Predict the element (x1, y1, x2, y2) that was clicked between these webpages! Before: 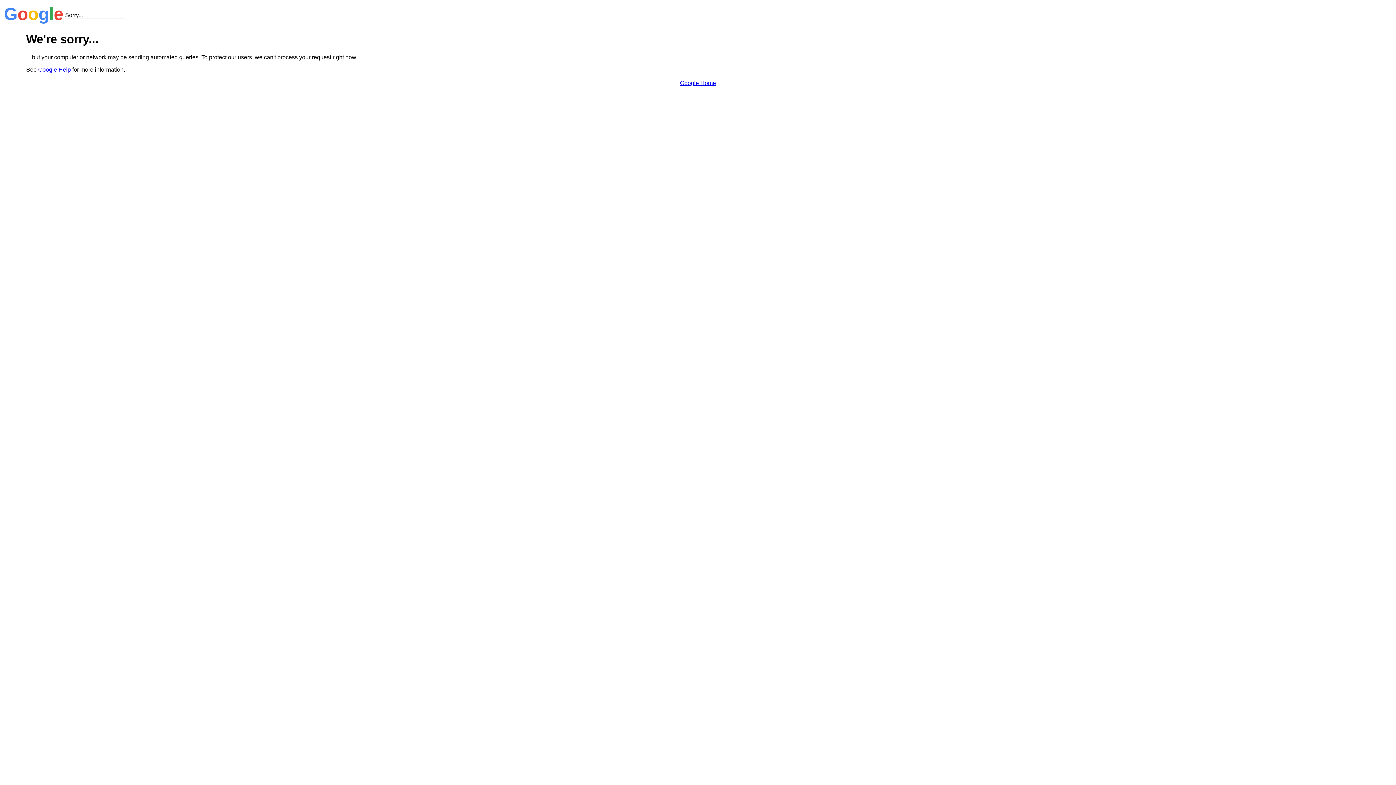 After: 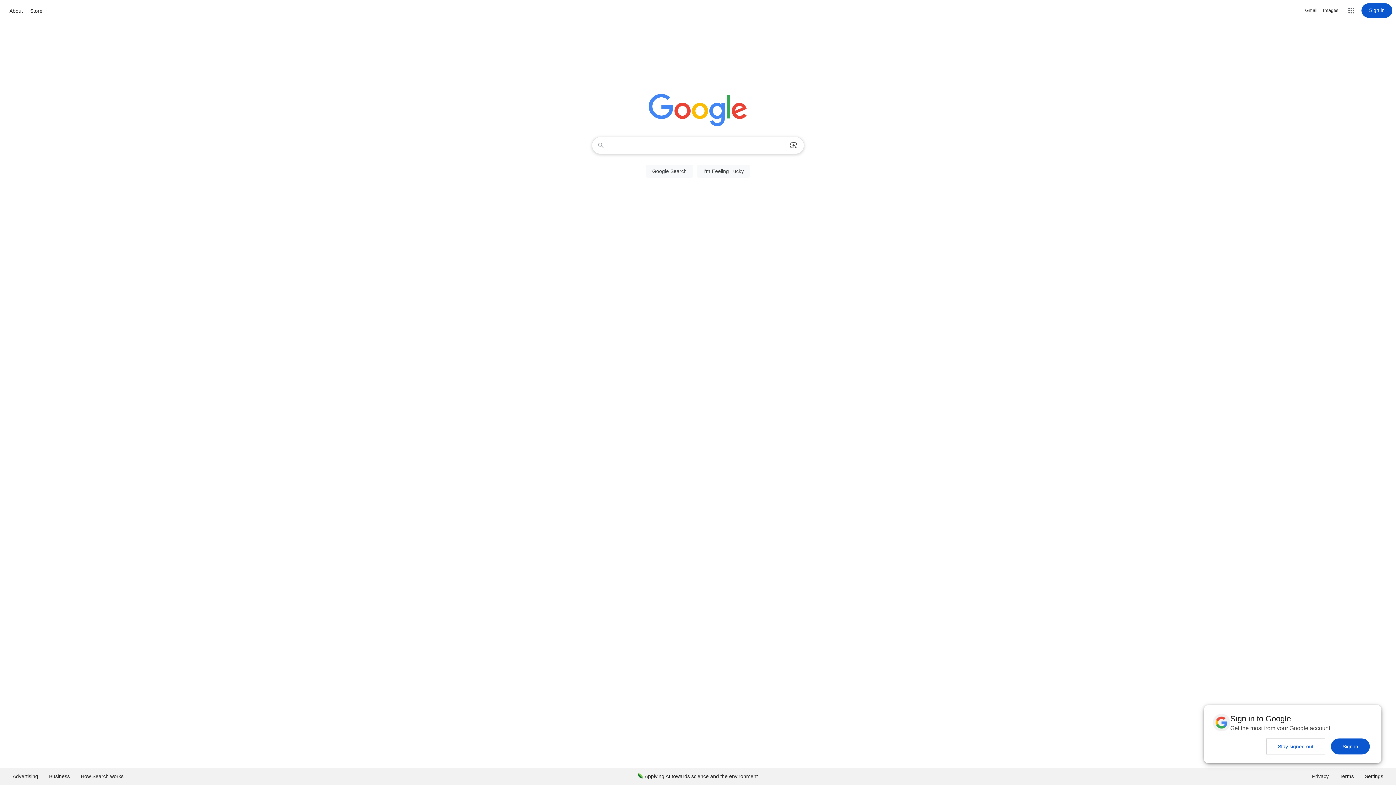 Action: label: Google Home bbox: (680, 79, 716, 86)